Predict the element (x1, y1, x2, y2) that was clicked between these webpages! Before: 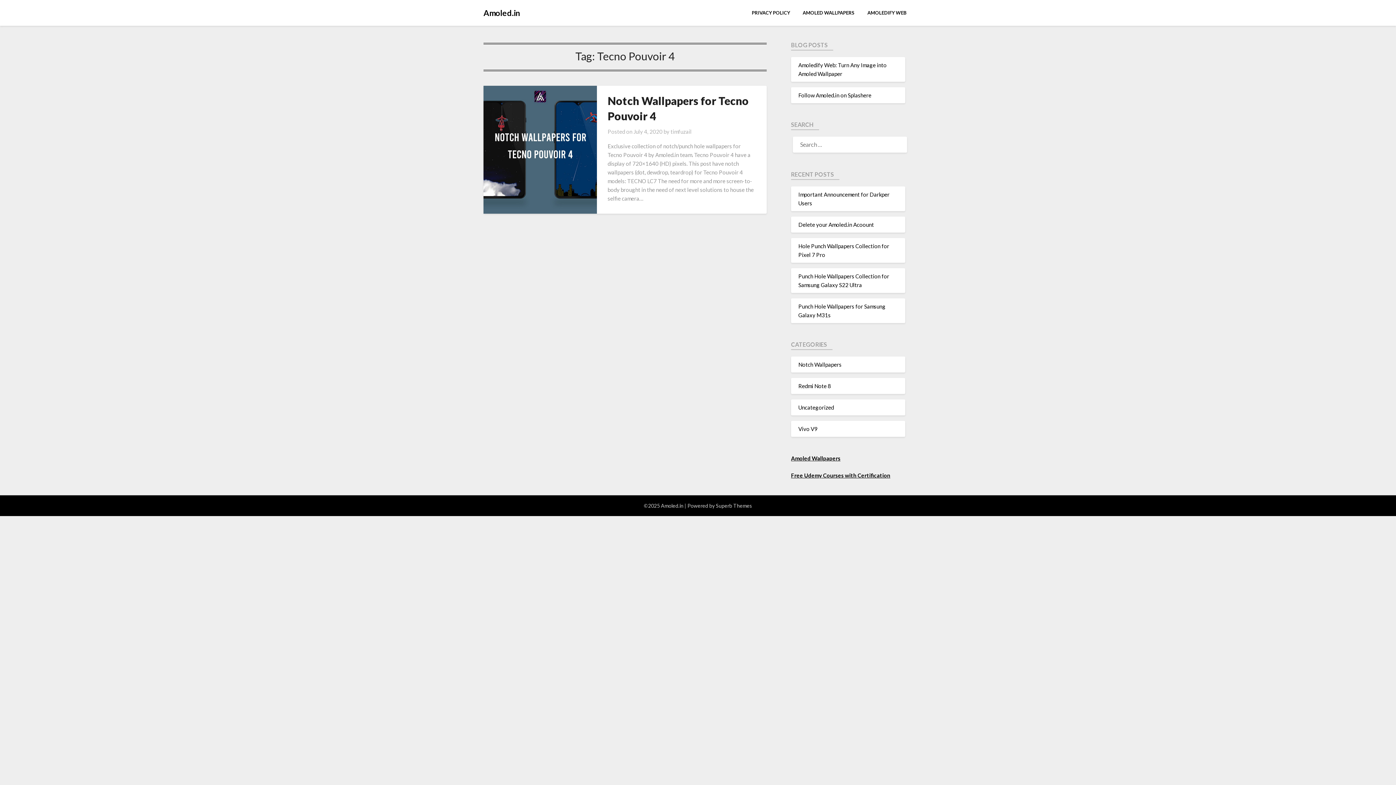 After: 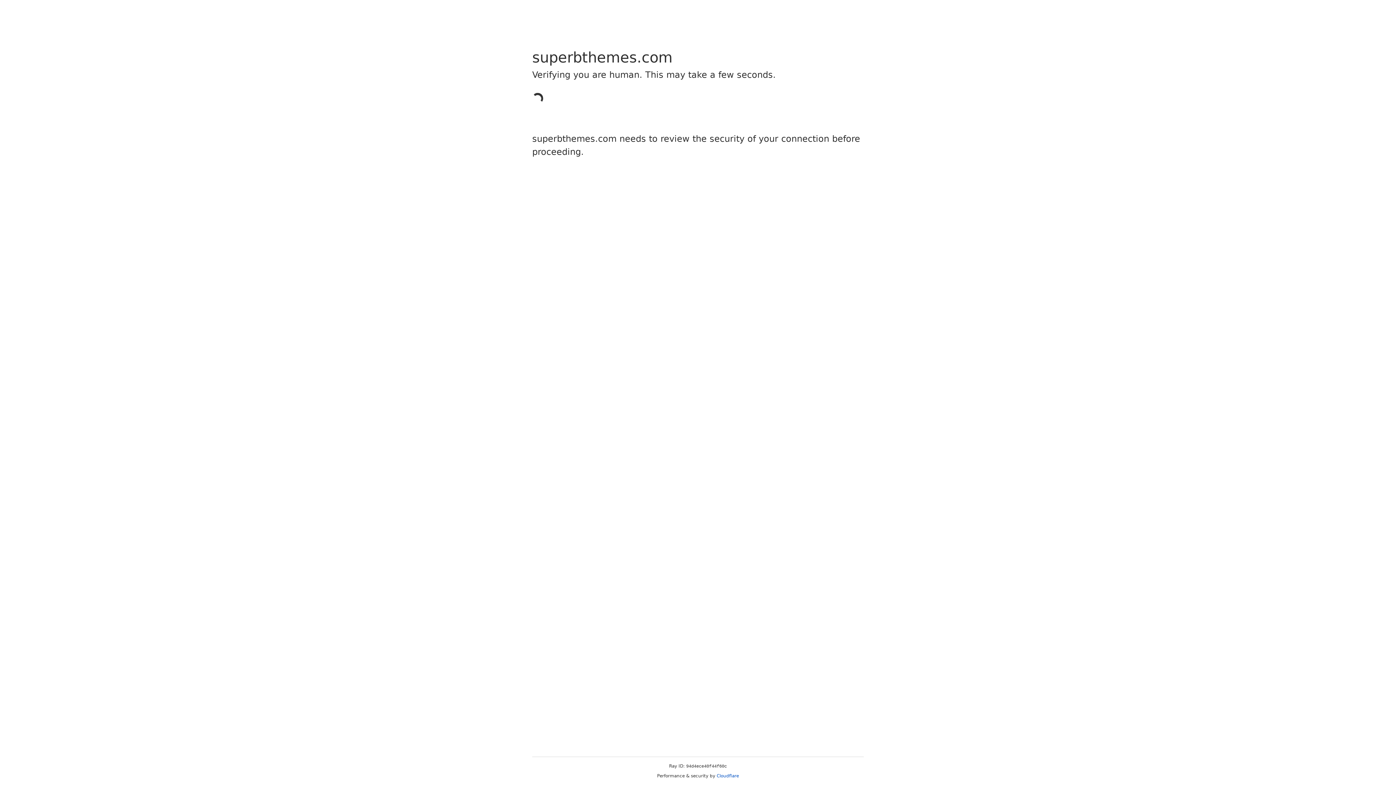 Action: bbox: (716, 502, 752, 509) label: Superb Themes